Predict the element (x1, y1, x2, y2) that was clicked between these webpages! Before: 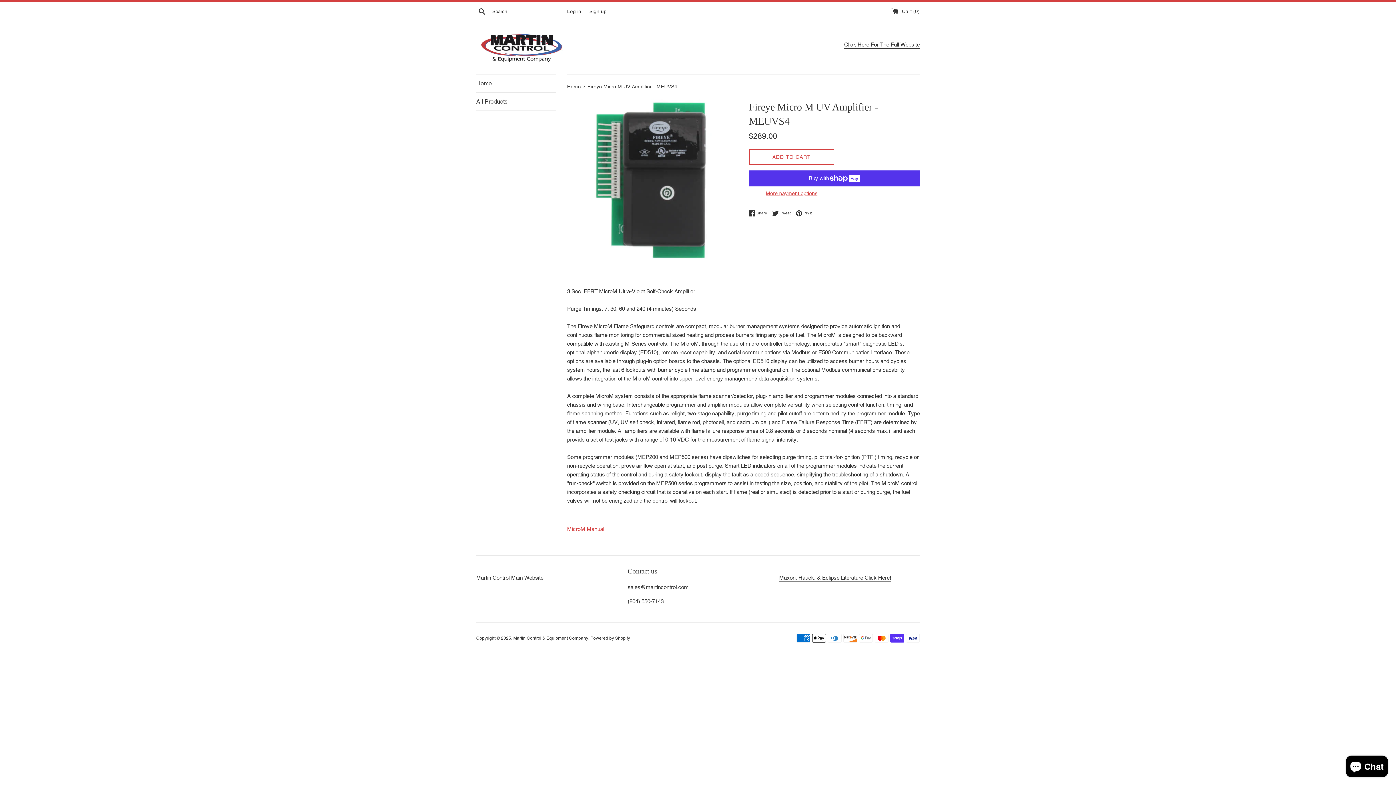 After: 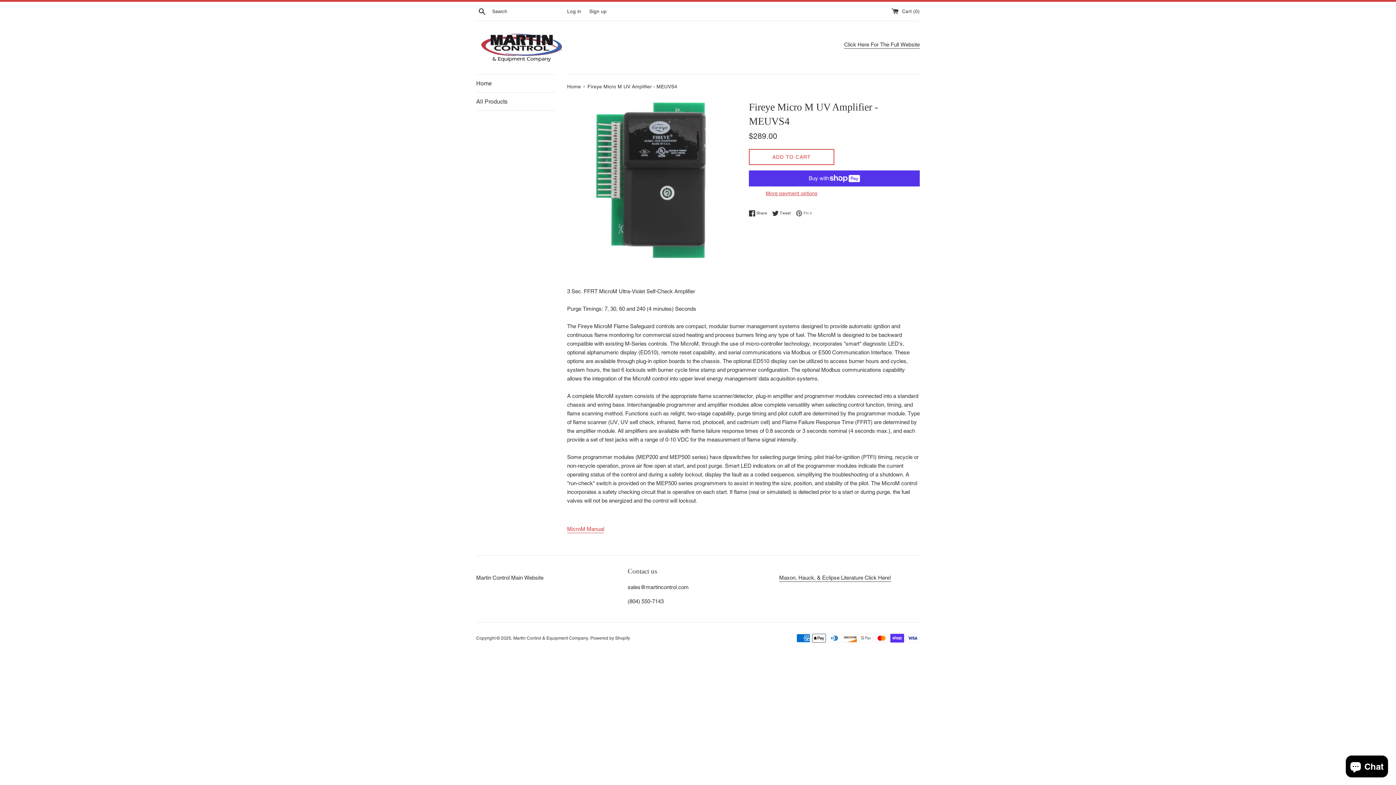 Action: label:  Pin it
Pin on Pinterest bbox: (796, 210, 812, 216)